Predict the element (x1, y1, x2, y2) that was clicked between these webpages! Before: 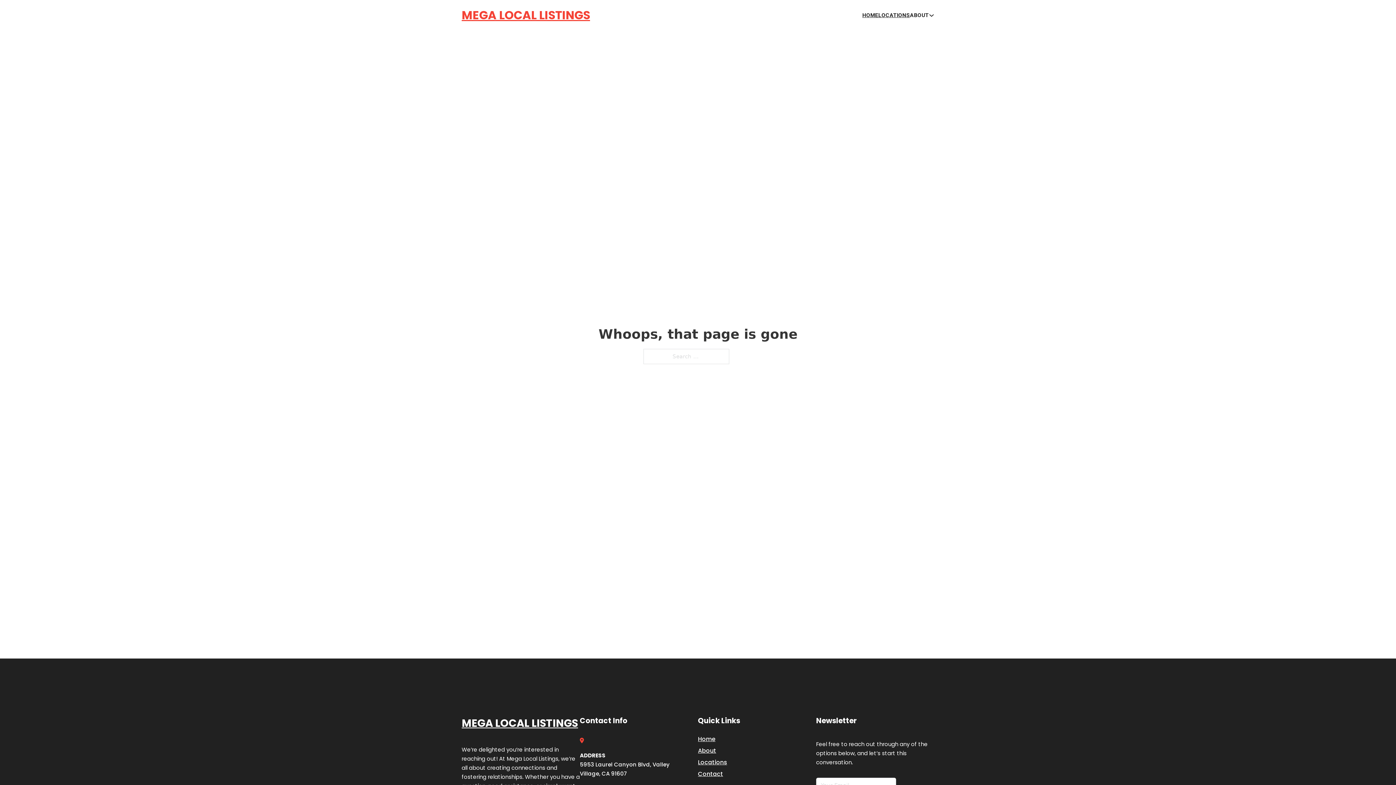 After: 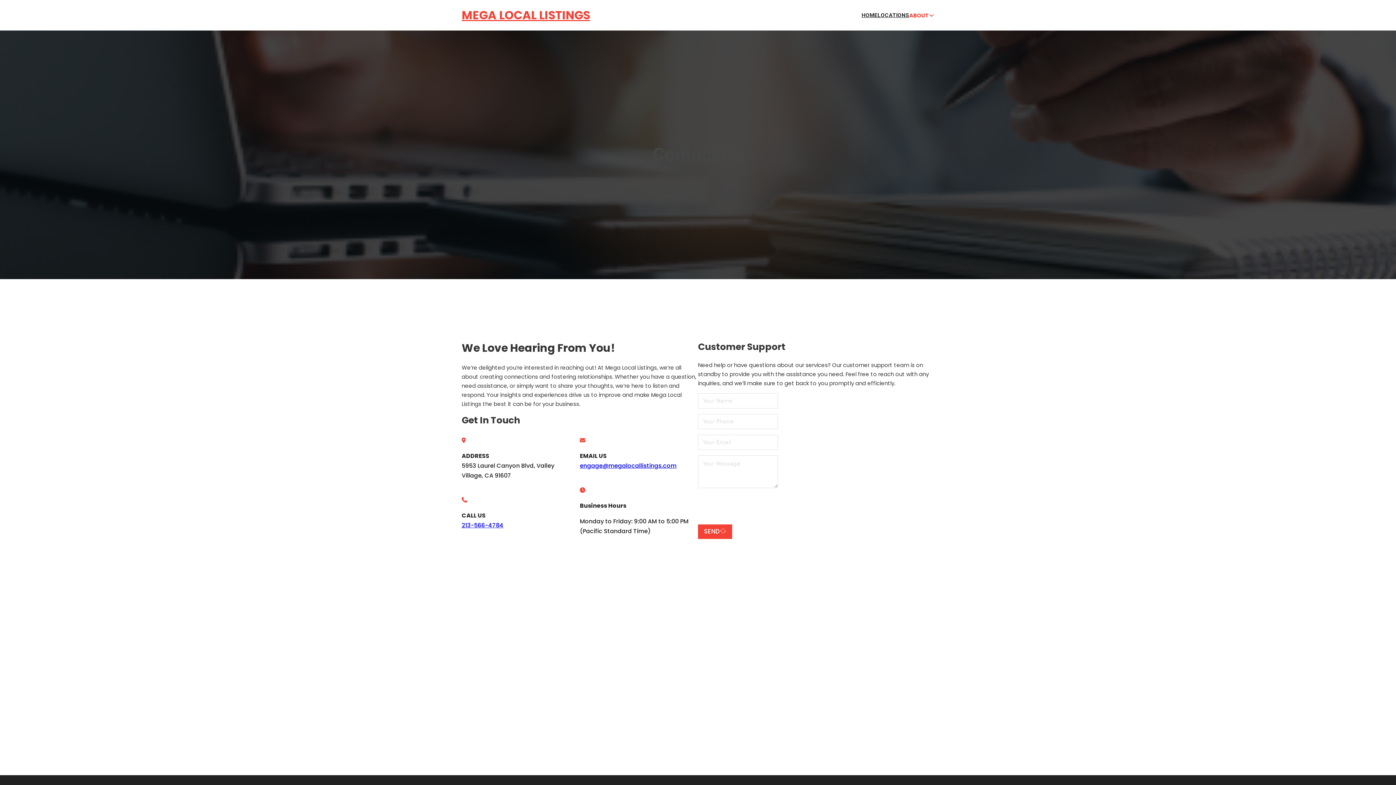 Action: bbox: (698, 769, 723, 779) label: Contact